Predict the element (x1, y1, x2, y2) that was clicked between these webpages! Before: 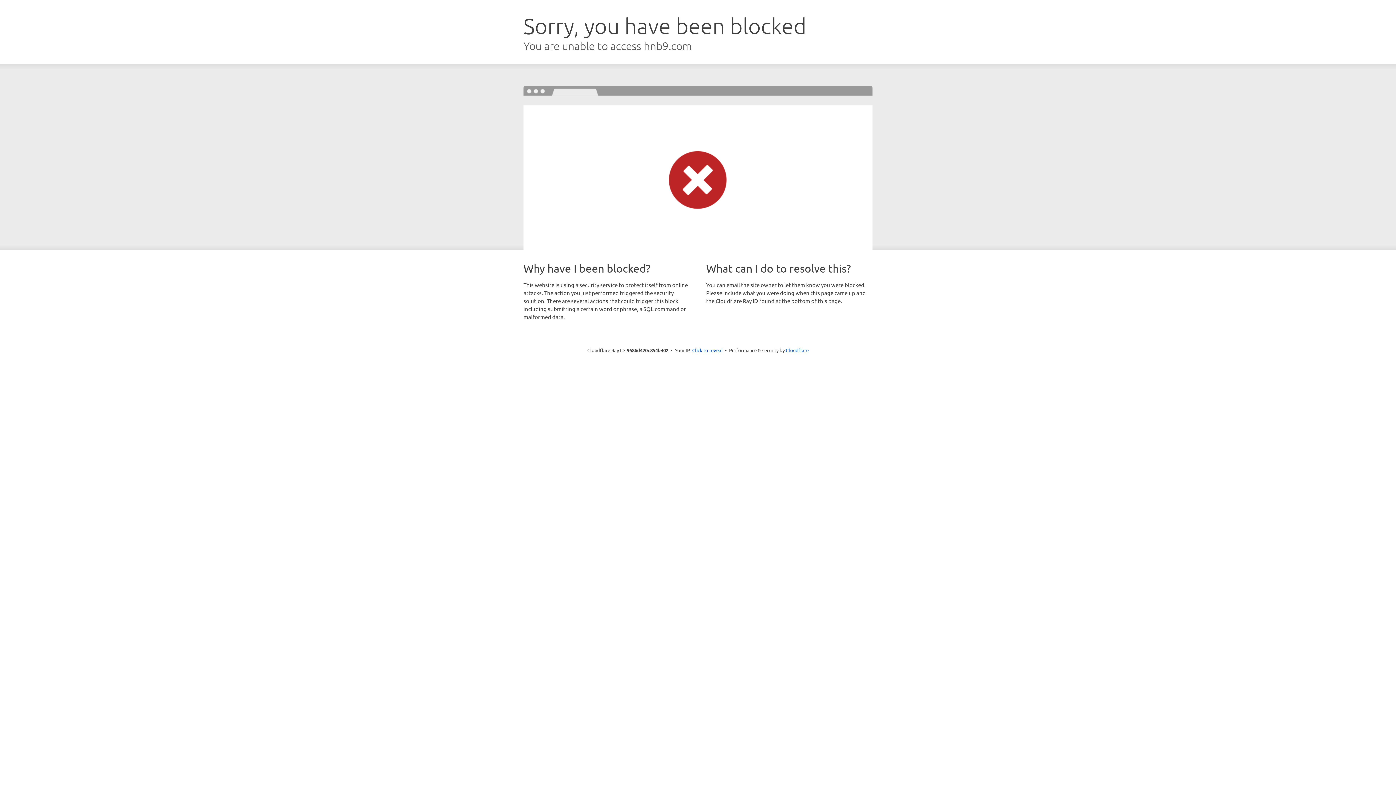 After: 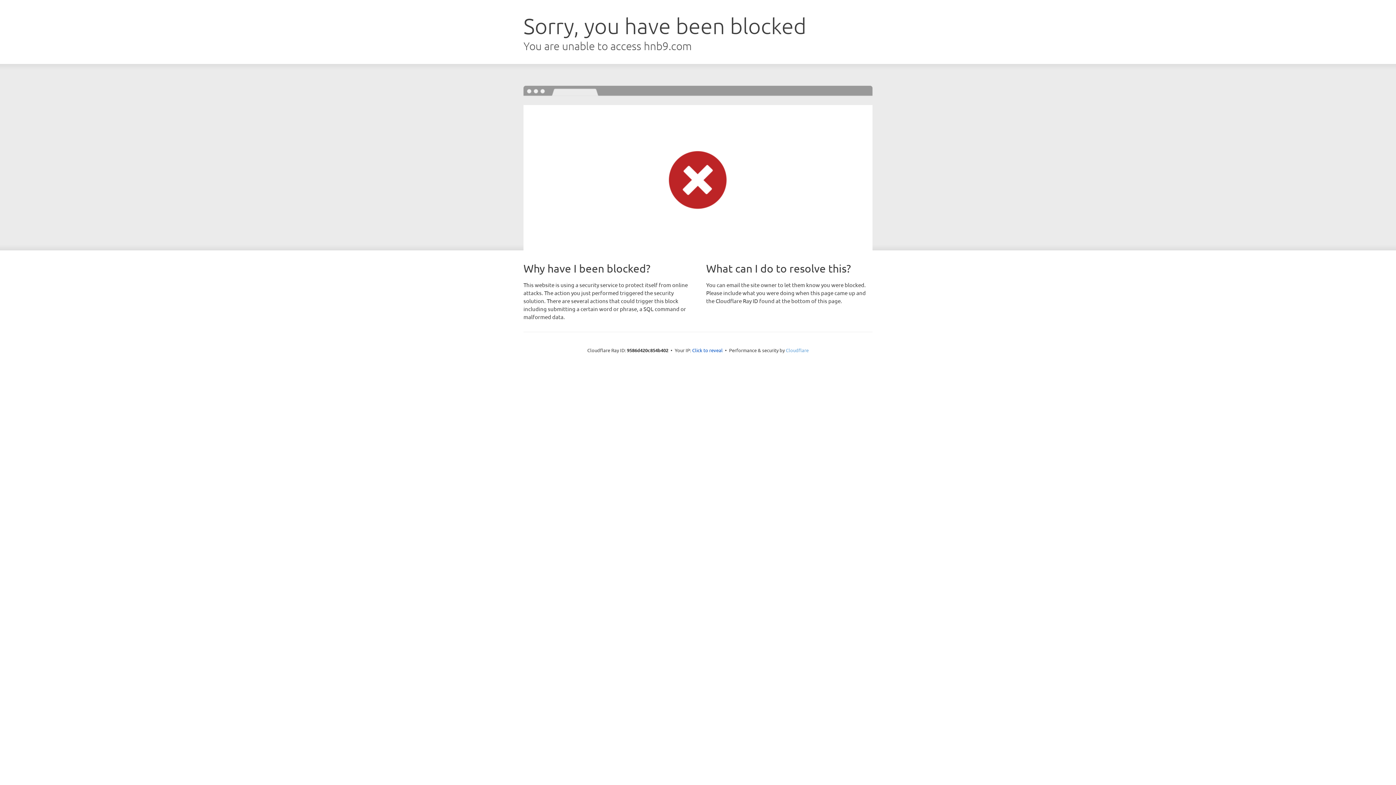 Action: bbox: (786, 347, 808, 353) label: Cloudflare